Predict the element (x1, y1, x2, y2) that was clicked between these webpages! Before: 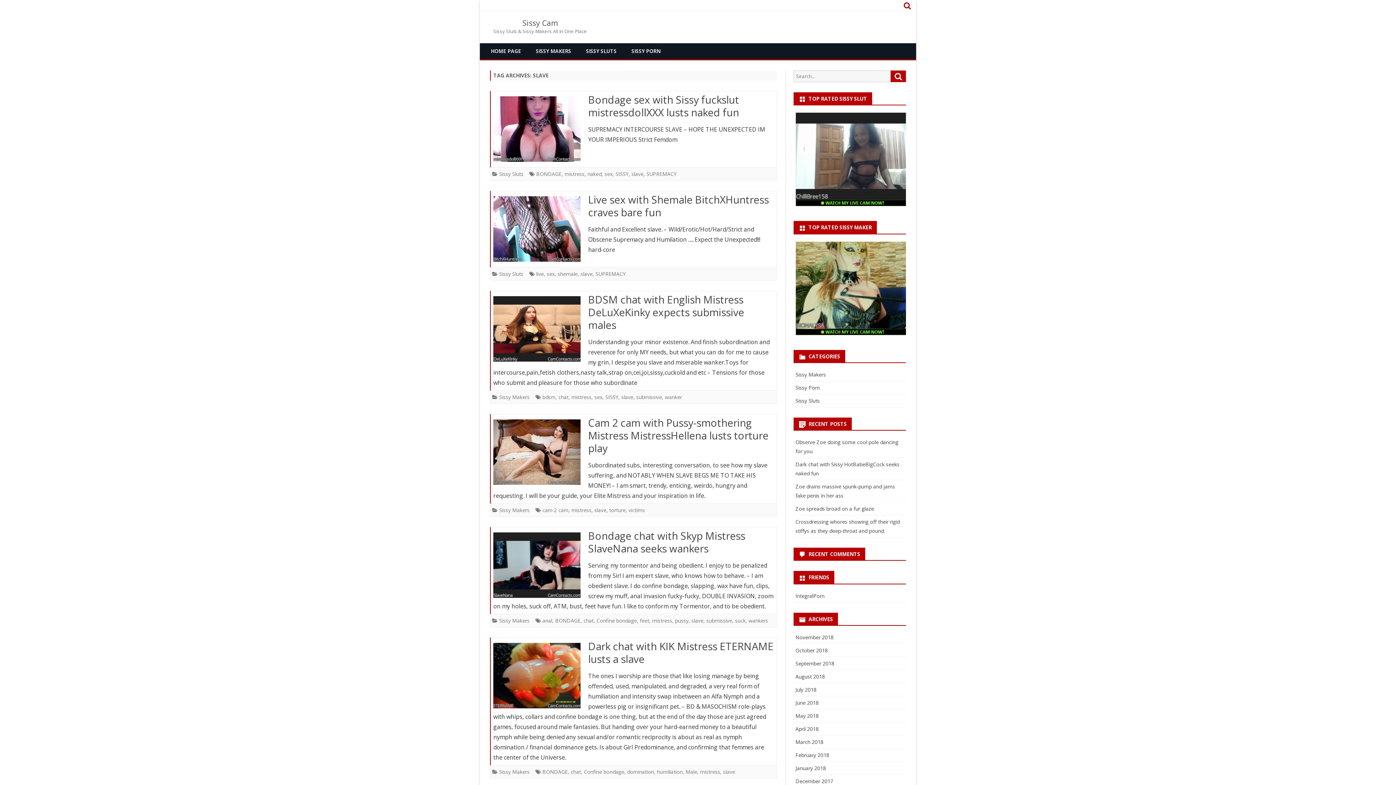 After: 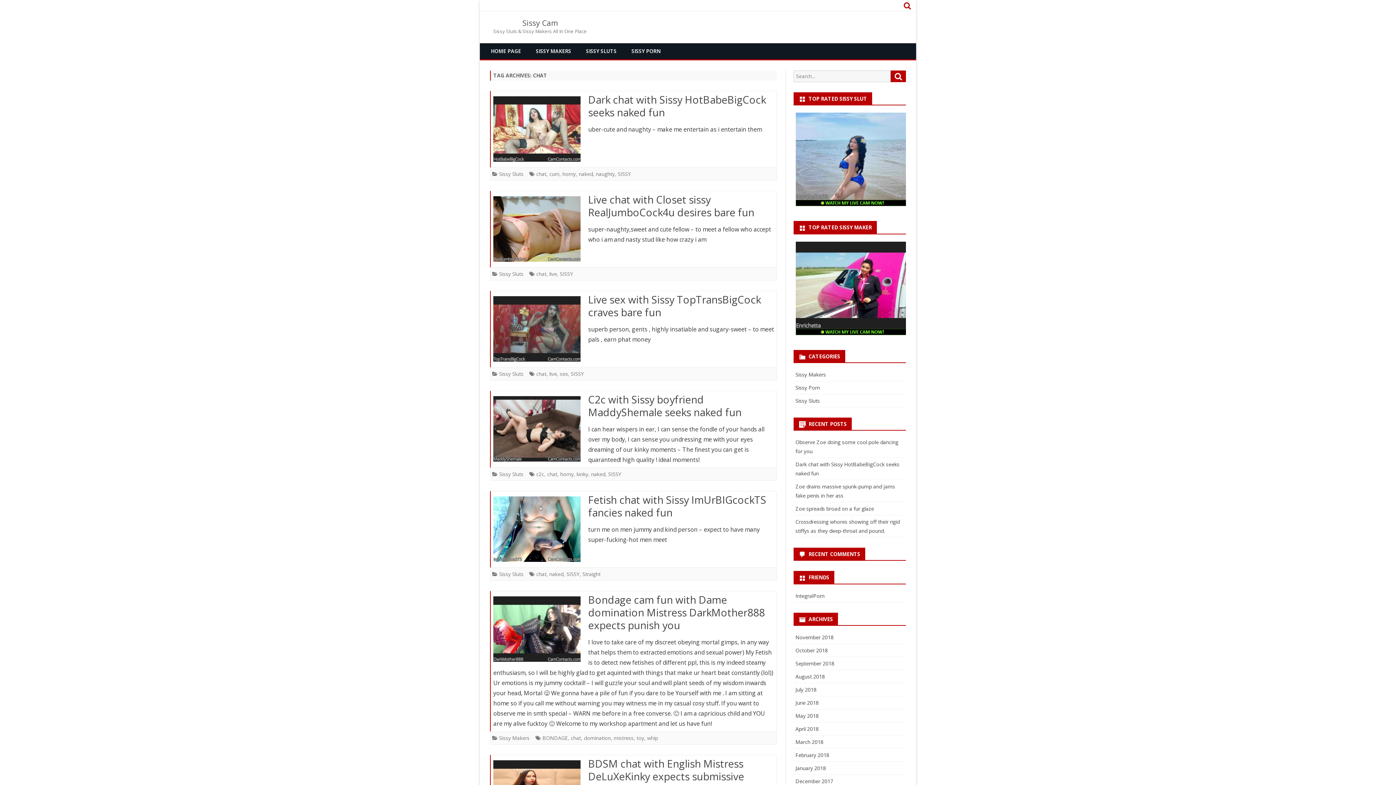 Action: label: chat bbox: (570, 768, 581, 775)